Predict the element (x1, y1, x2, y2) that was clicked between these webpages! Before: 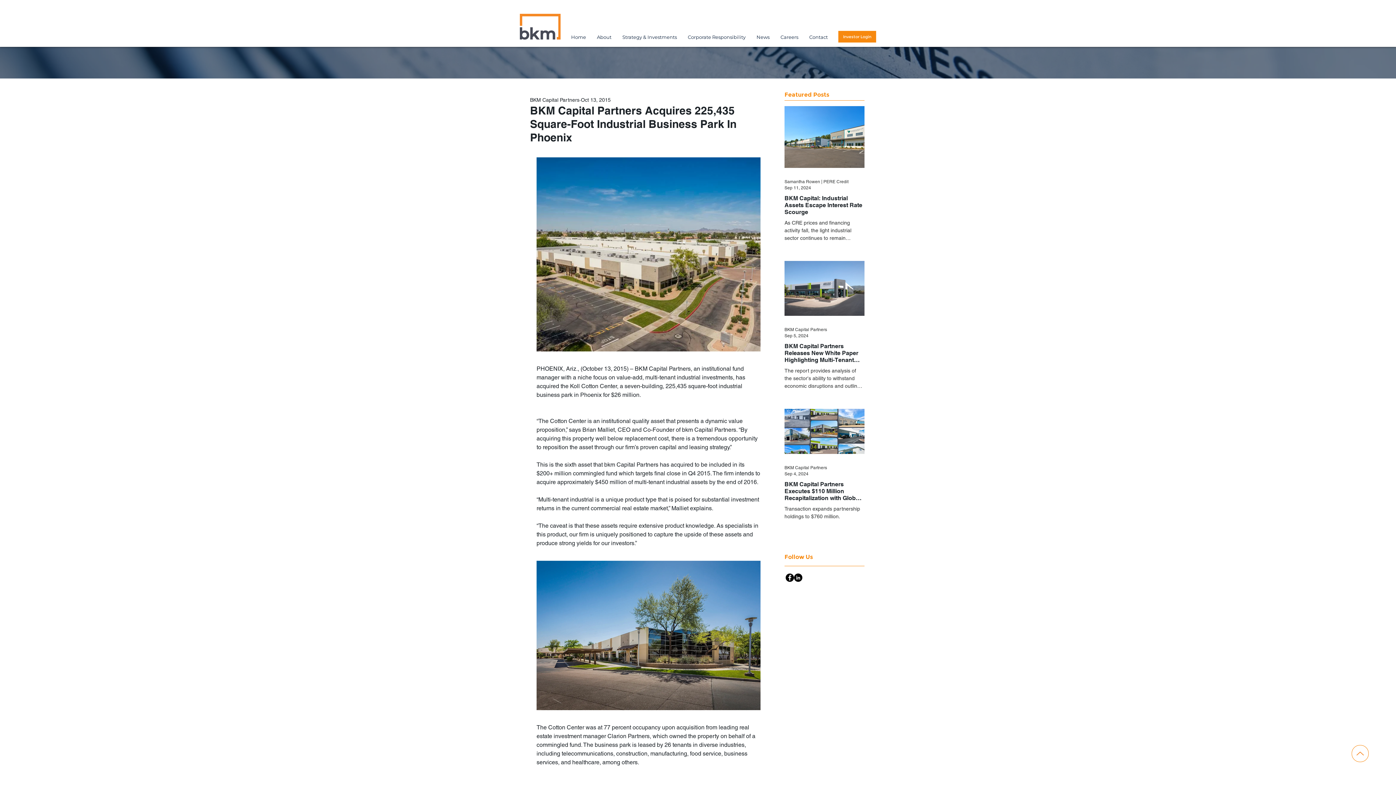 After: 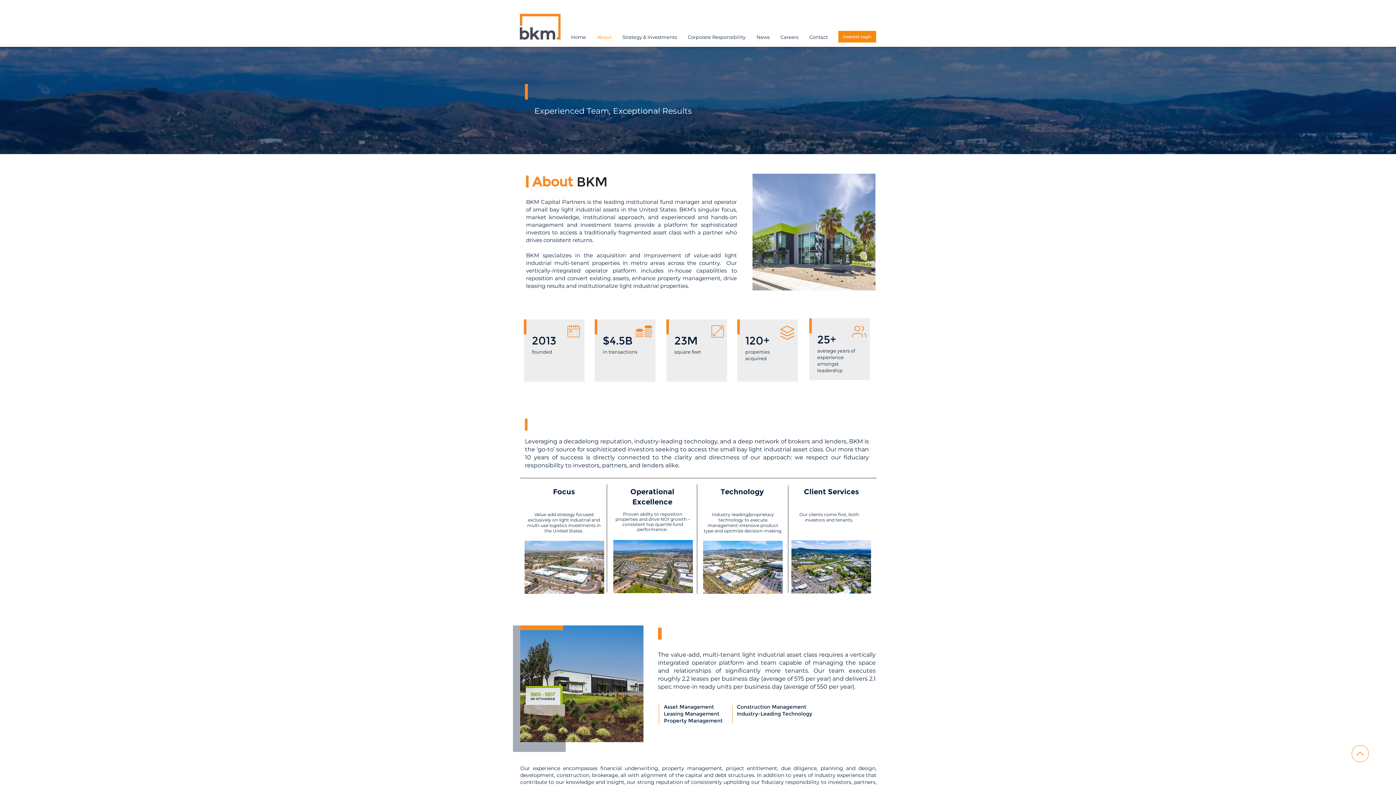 Action: bbox: (591, 30, 617, 43) label: About